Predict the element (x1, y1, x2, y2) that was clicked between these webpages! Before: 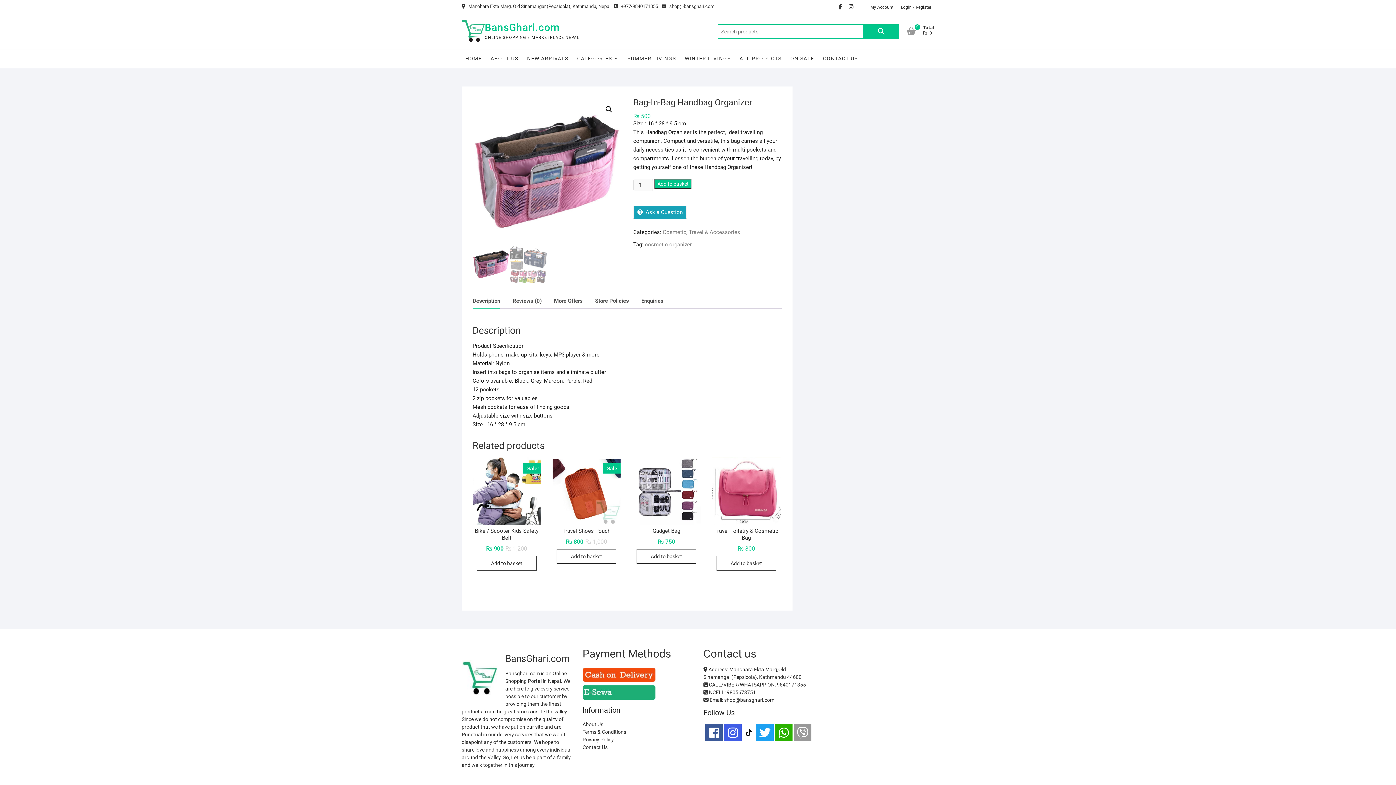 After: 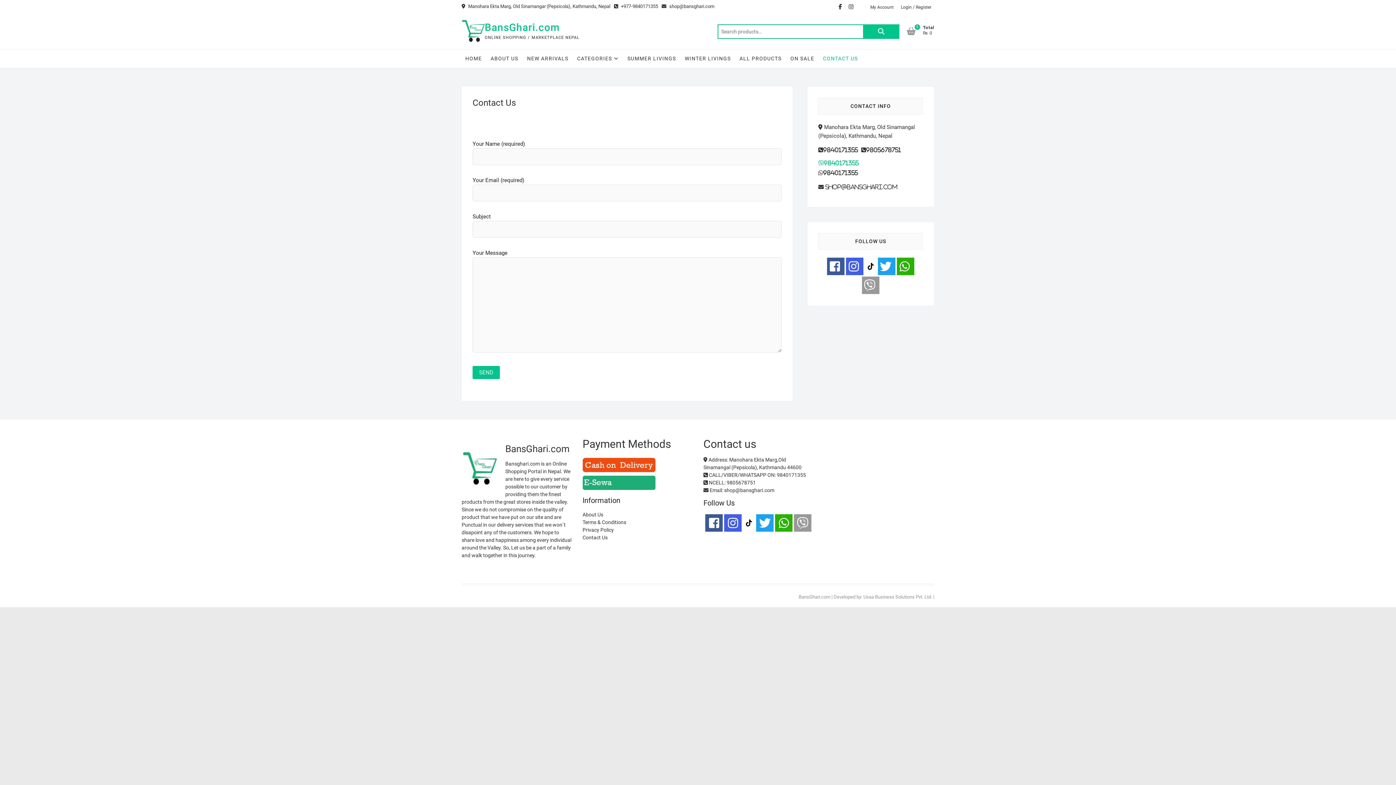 Action: bbox: (819, 49, 861, 67) label: CONTACT US